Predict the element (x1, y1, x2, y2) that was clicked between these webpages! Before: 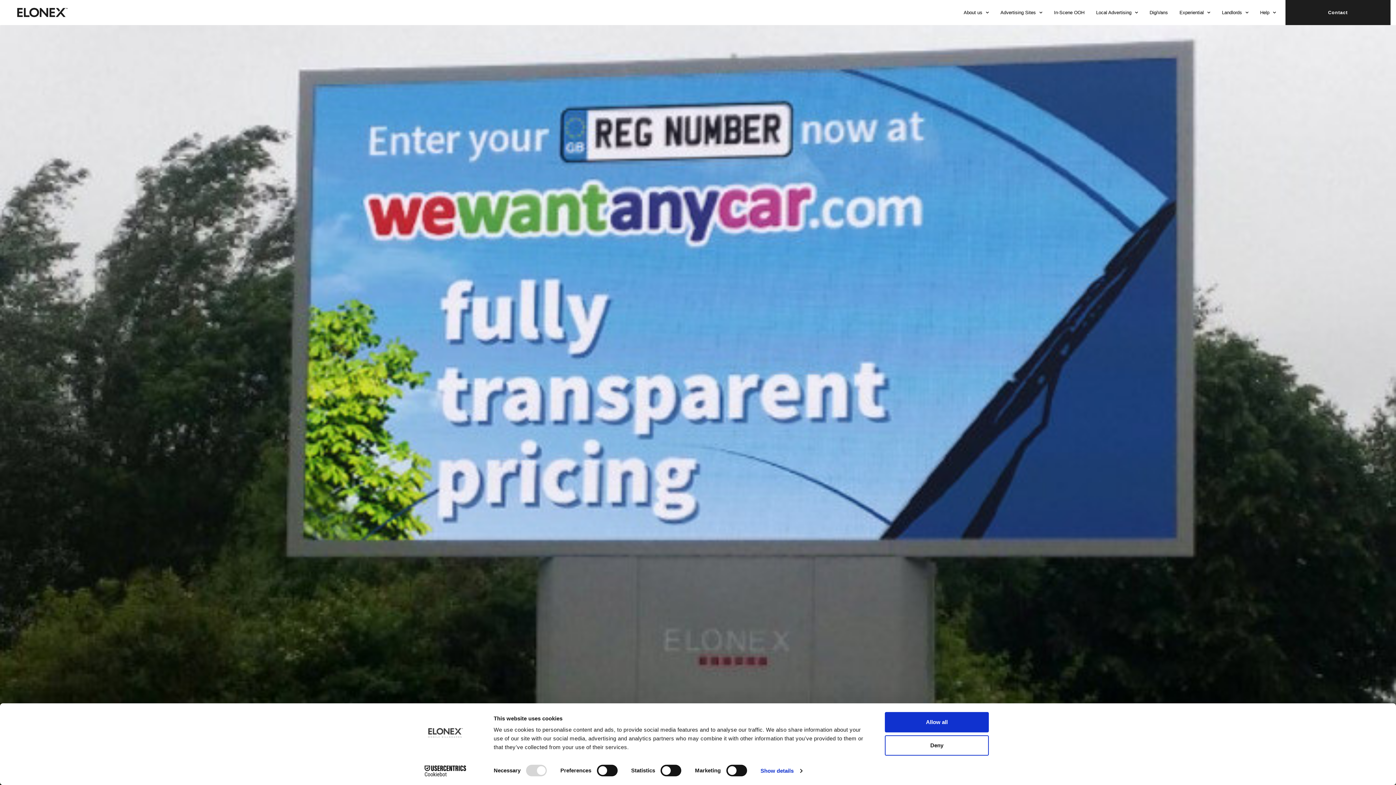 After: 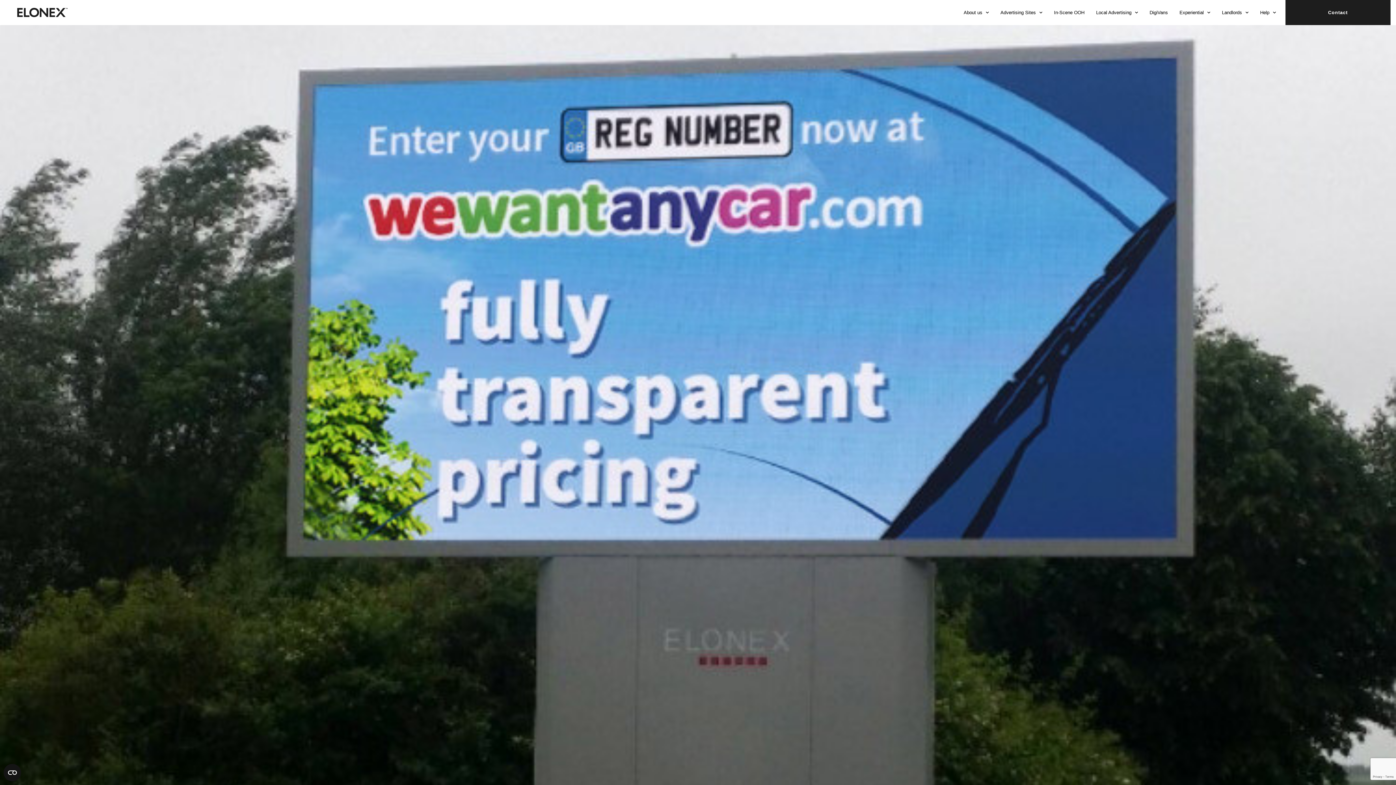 Action: label: Allow all bbox: (885, 712, 989, 732)